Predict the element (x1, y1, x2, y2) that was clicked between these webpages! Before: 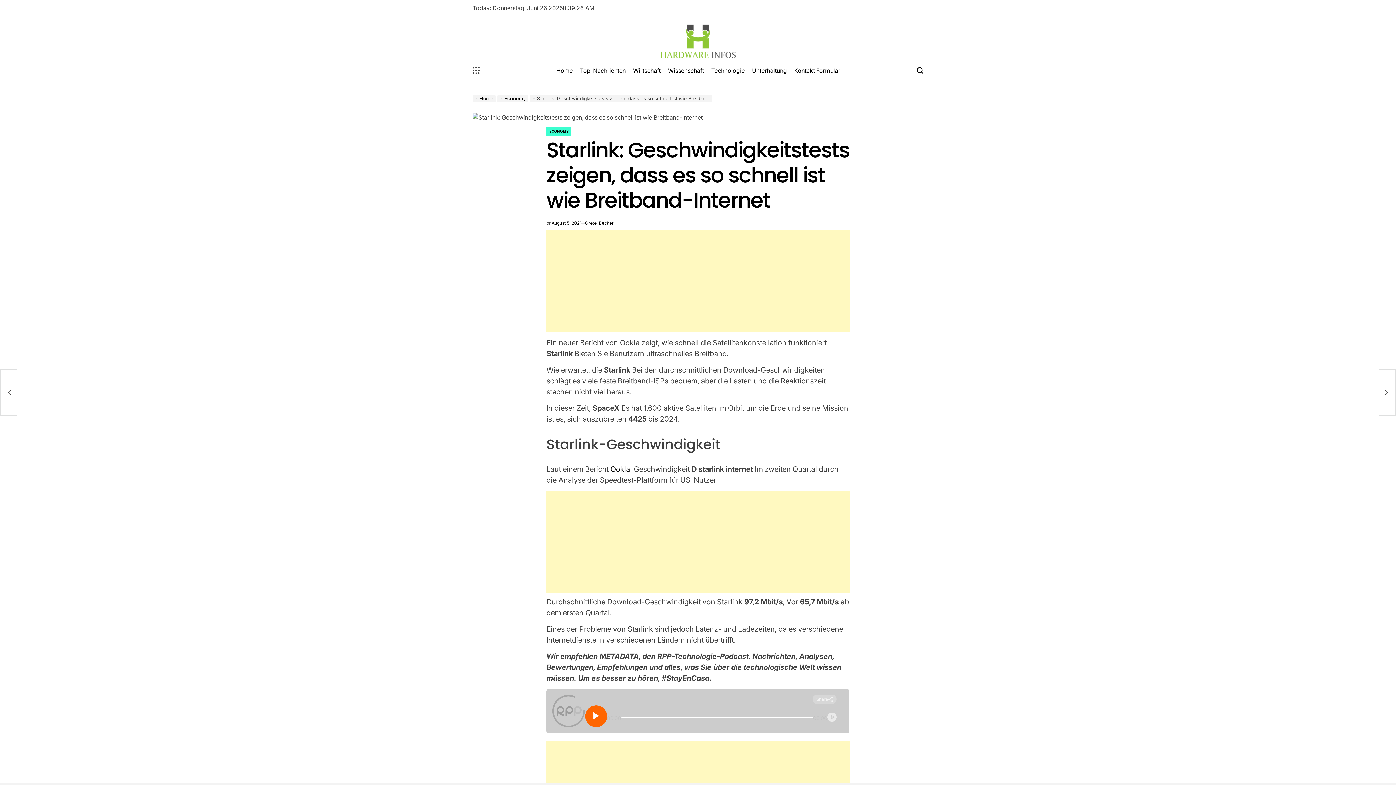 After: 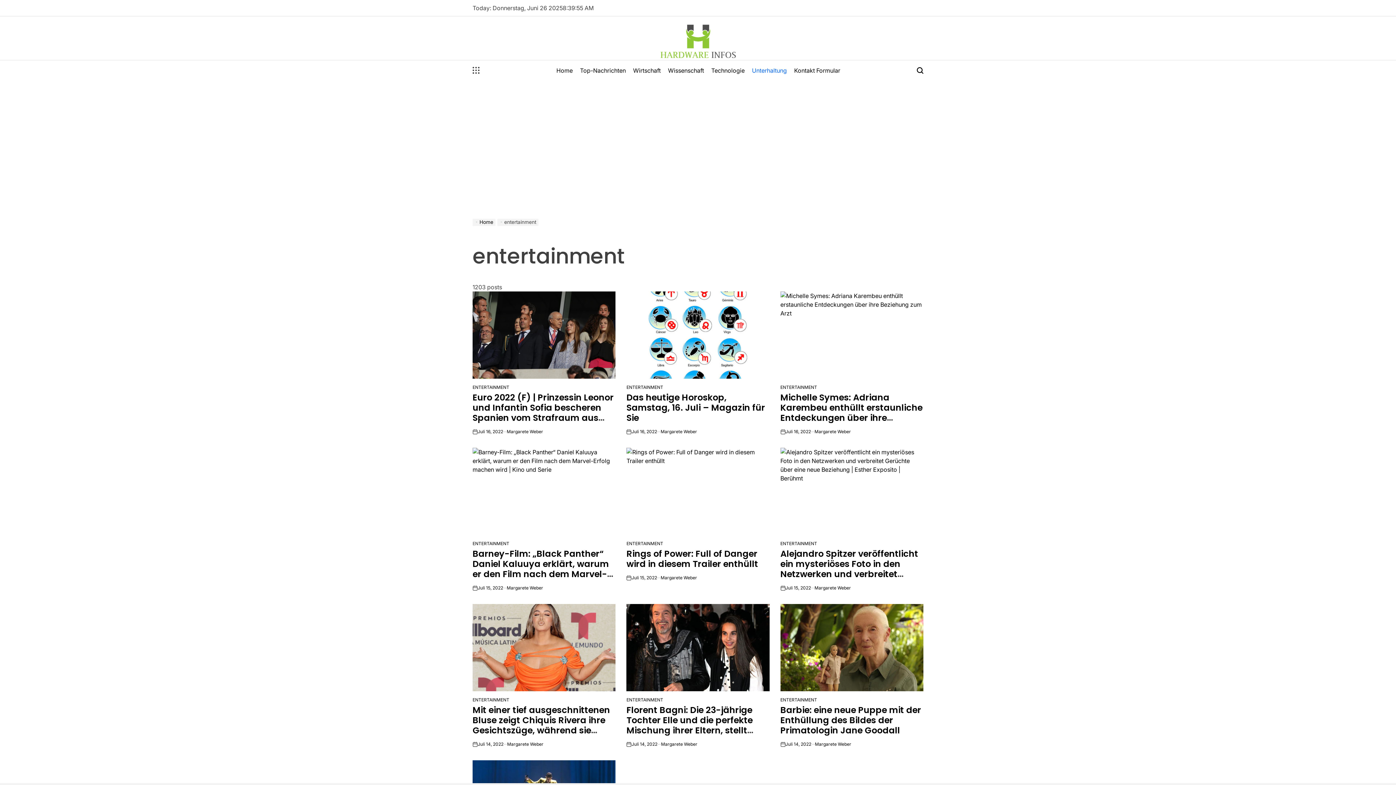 Action: bbox: (748, 60, 790, 80) label: Unterhaltung